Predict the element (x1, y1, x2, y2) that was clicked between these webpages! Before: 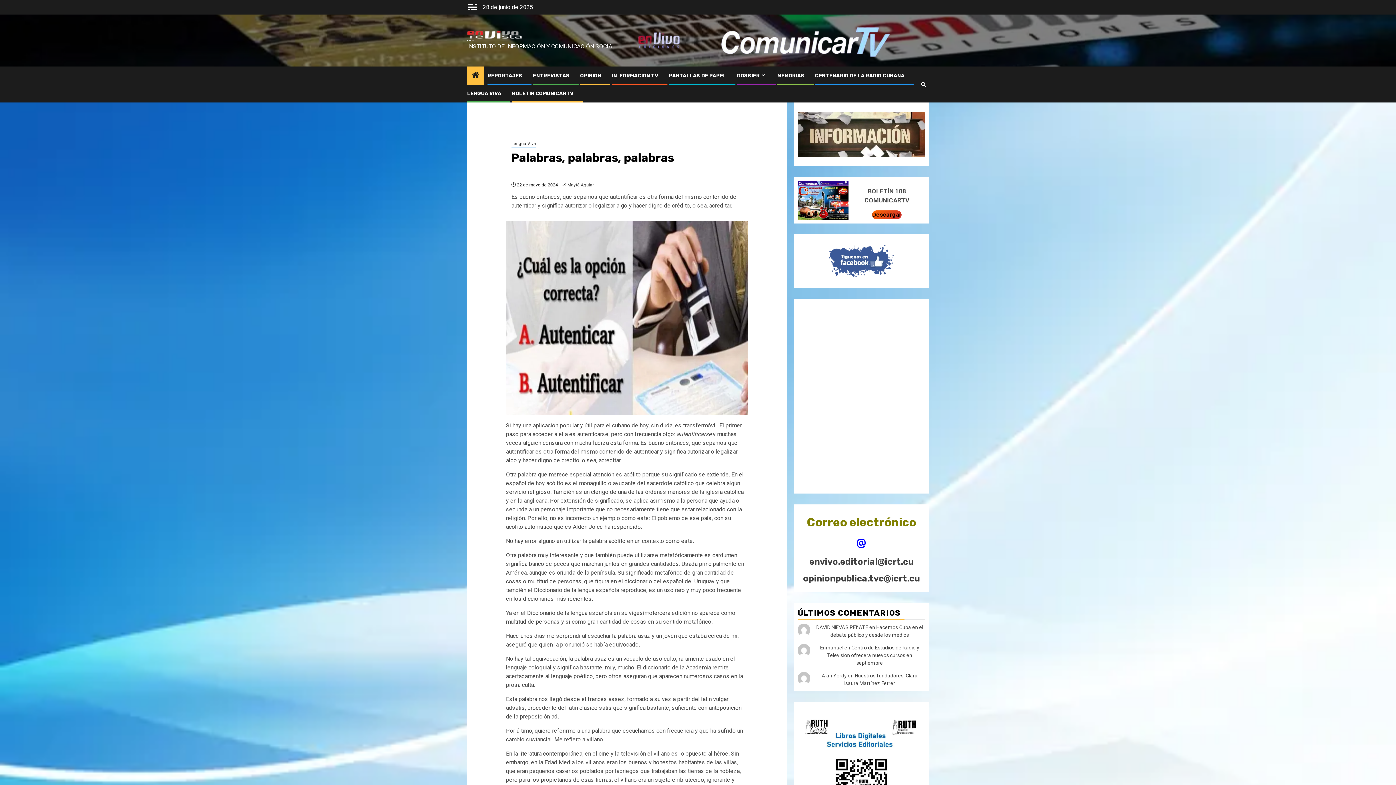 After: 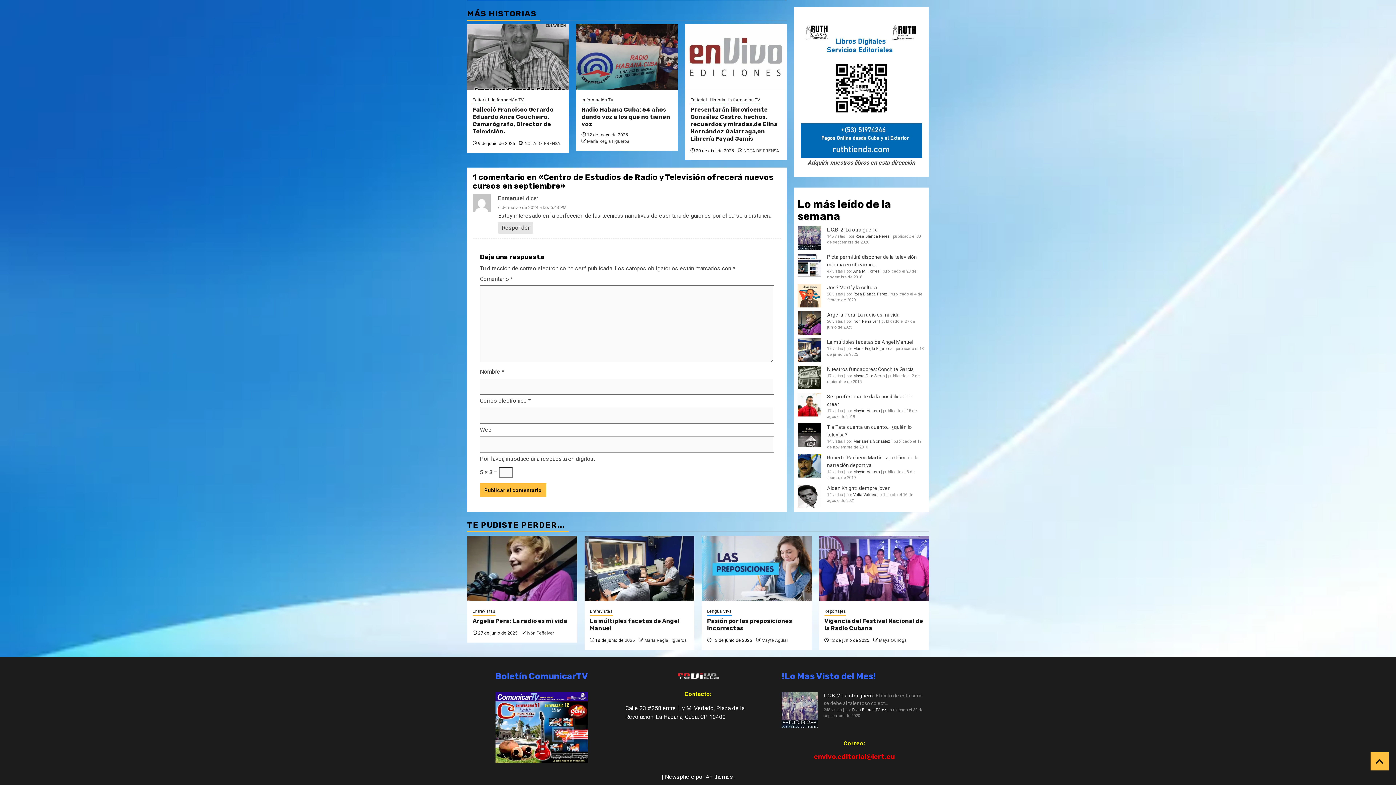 Action: label: Centro de Estudios de Radio y Televisión ofrecerá nuevos cursos en septiembre bbox: (827, 644, 919, 666)